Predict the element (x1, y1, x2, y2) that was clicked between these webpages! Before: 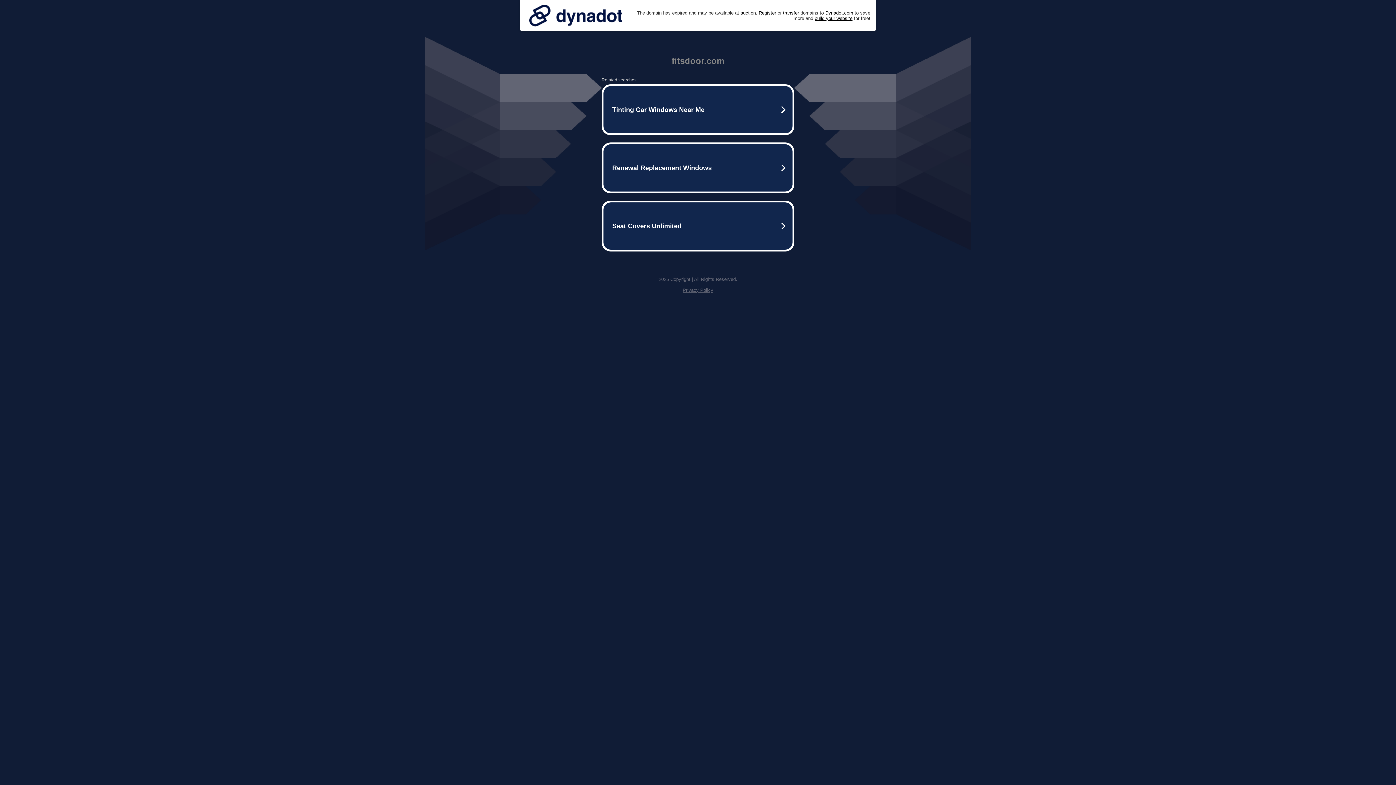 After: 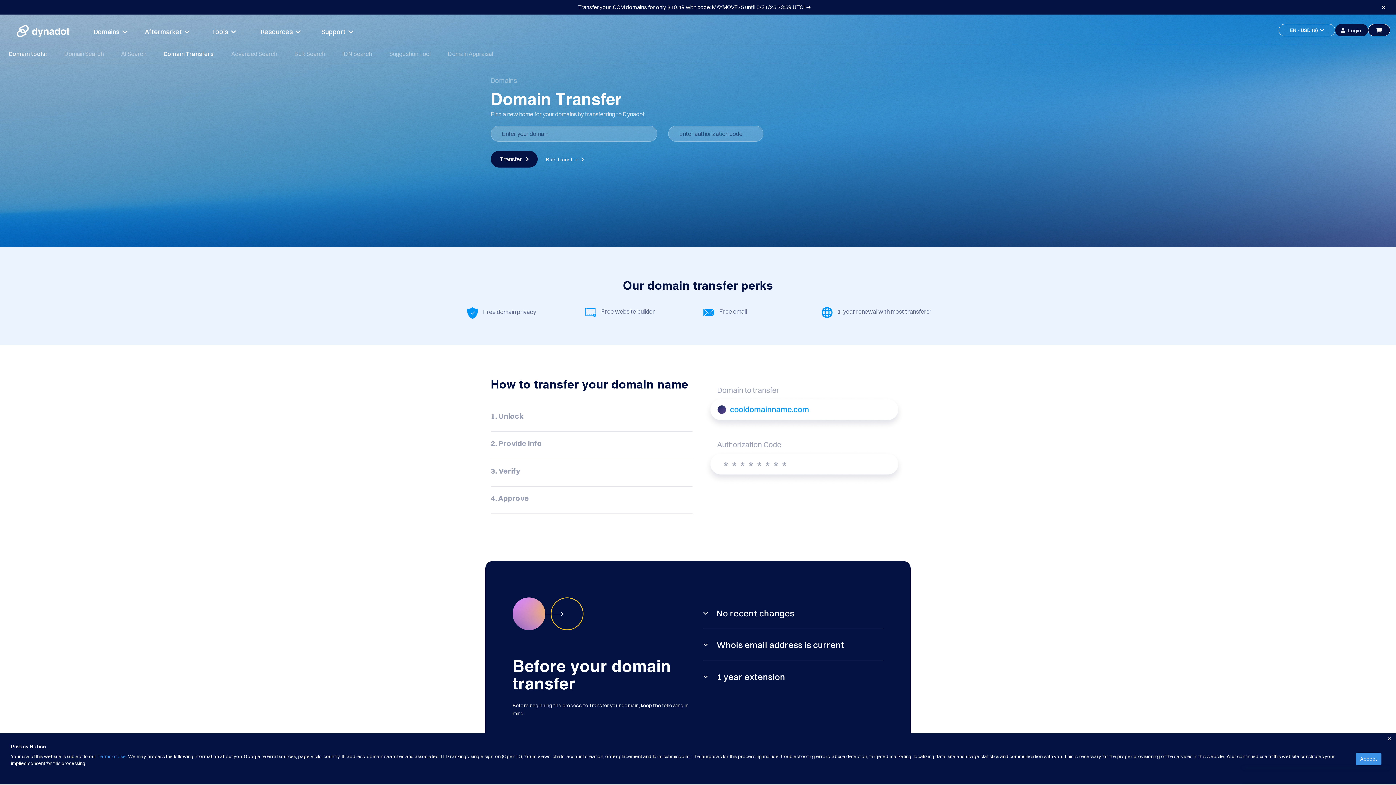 Action: label: transfer bbox: (783, 10, 799, 15)